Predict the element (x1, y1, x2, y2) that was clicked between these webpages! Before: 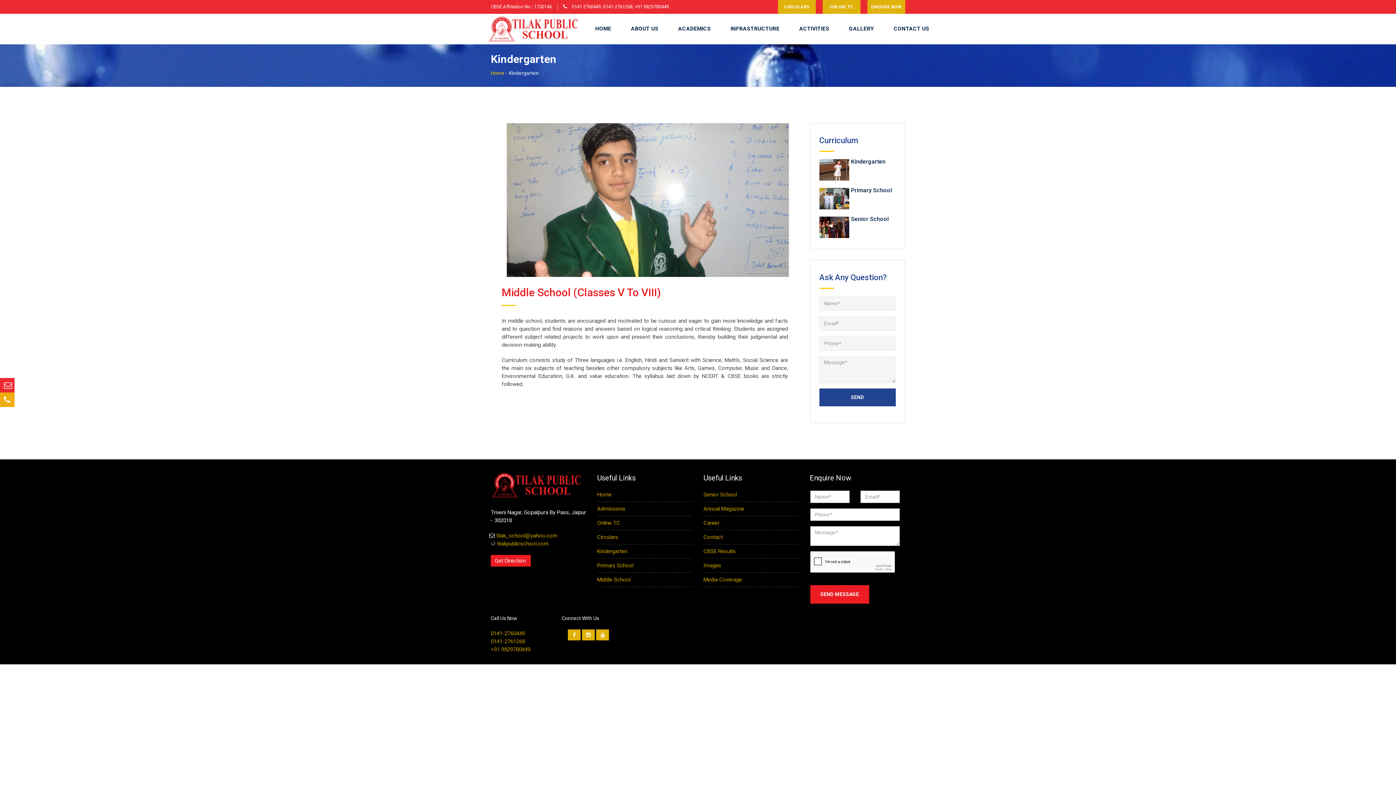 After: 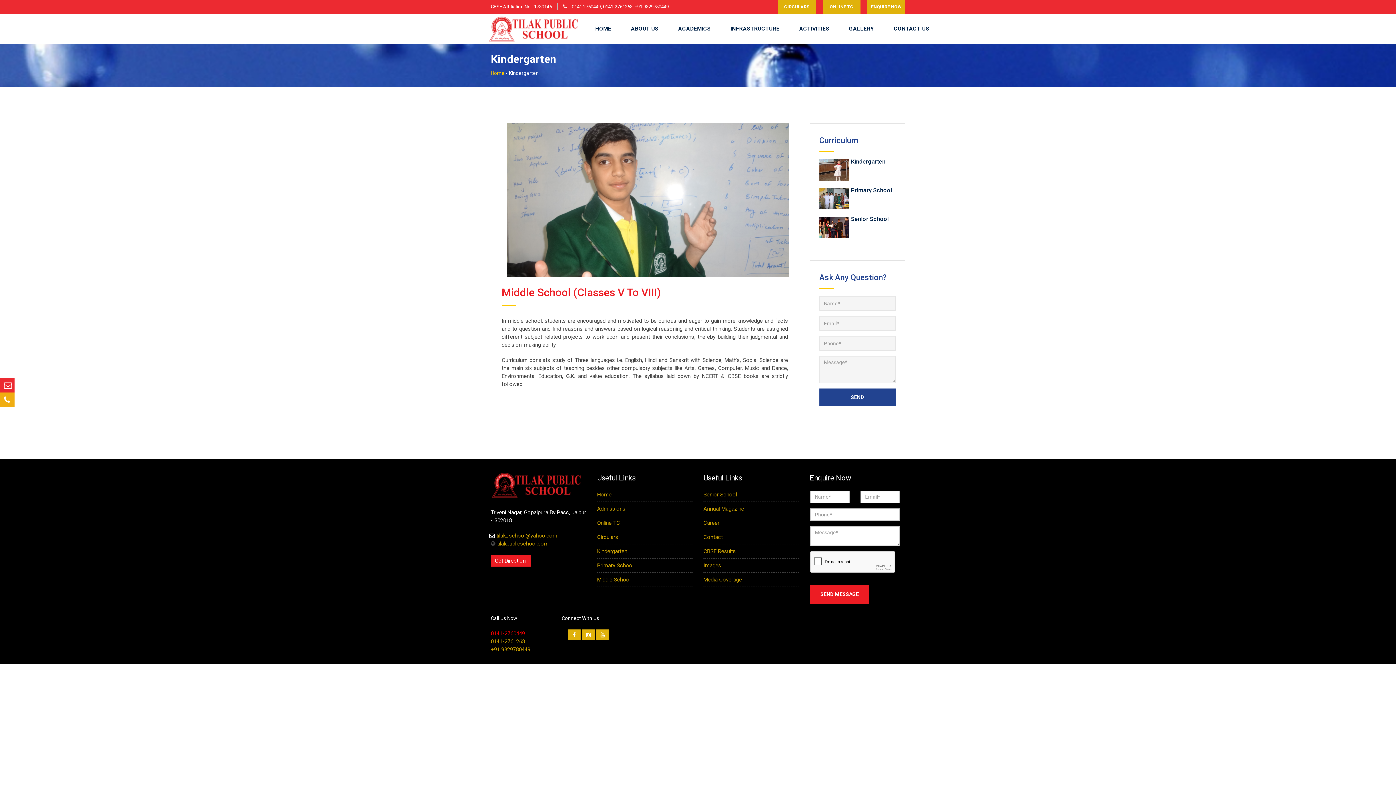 Action: label: 0141-2760449 bbox: (490, 630, 525, 637)